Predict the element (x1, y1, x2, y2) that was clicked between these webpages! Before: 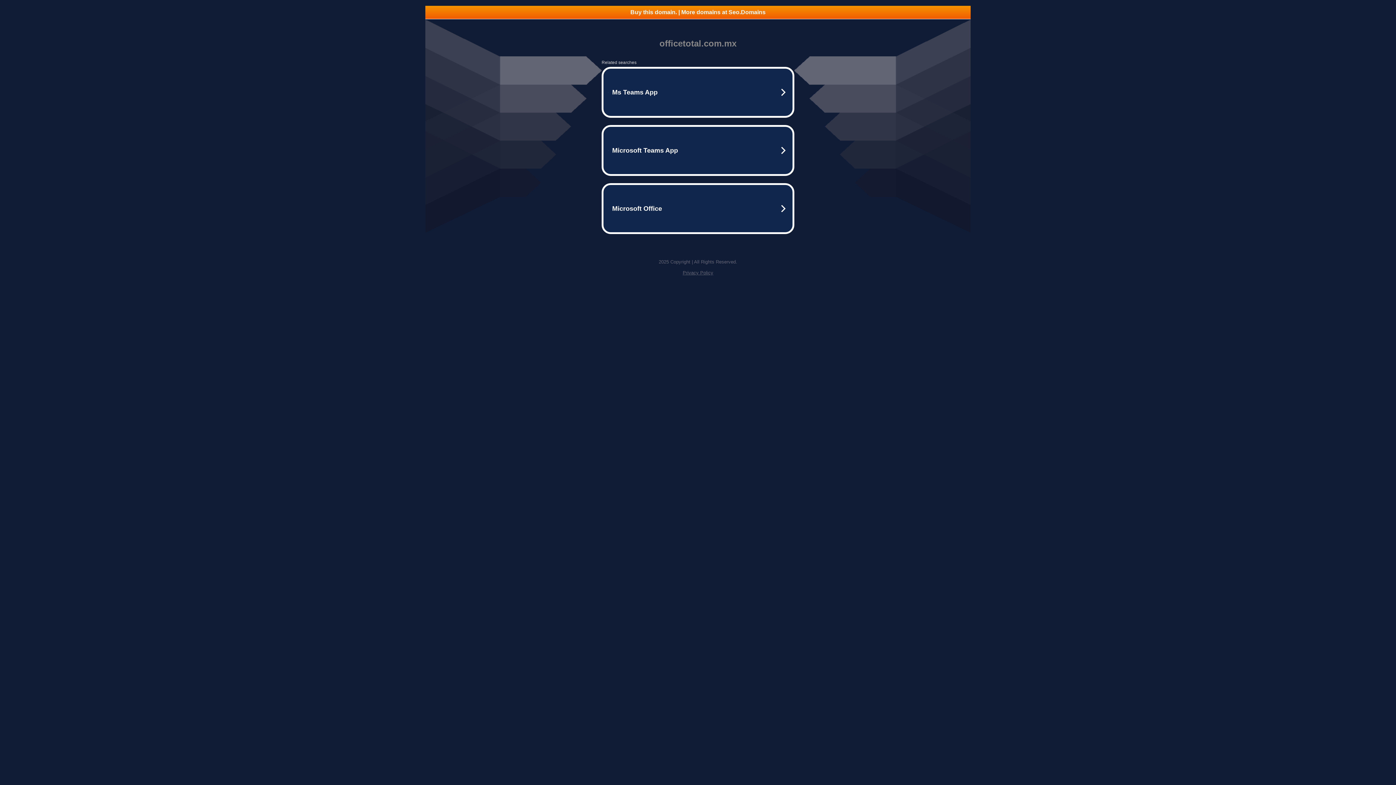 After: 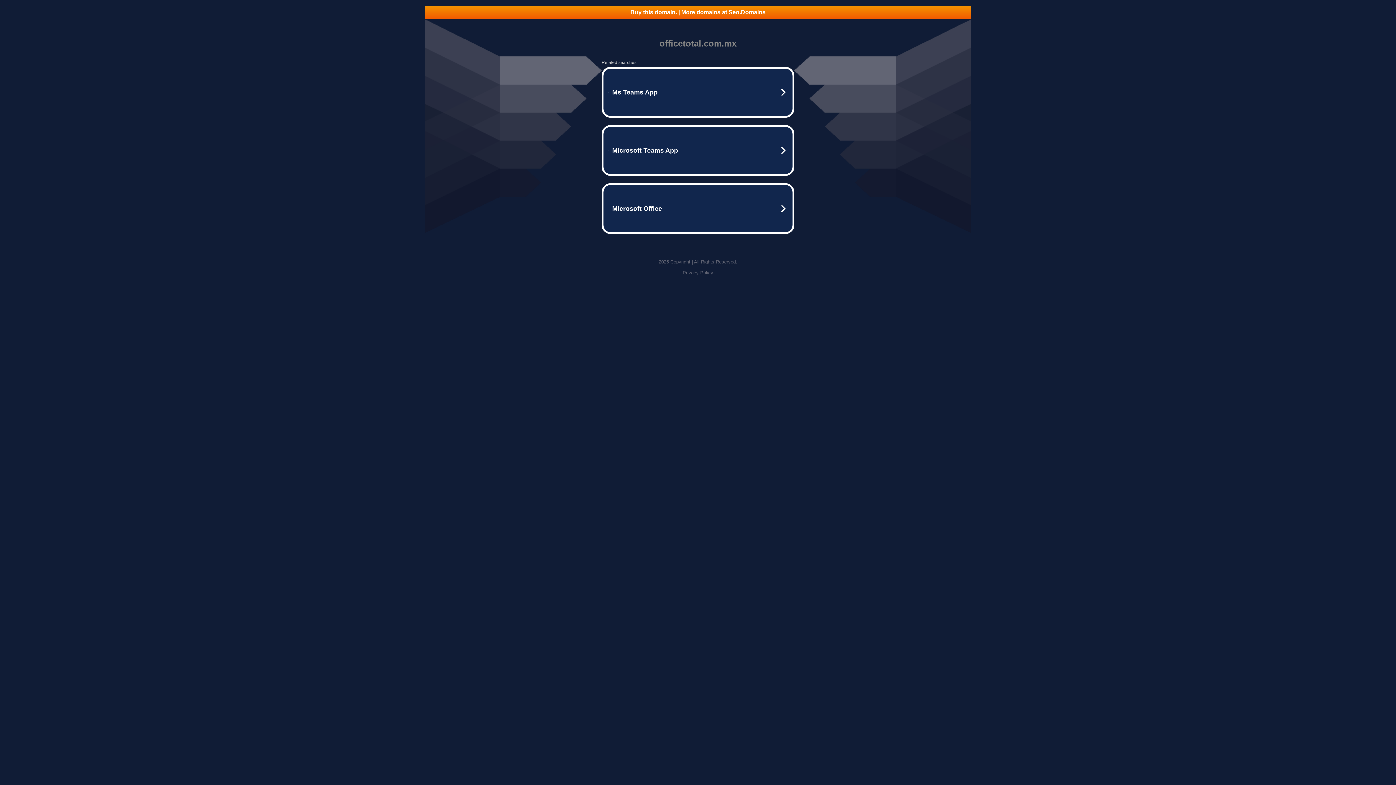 Action: label: Buy this domain. | More domains at Seo.Domains bbox: (425, 5, 970, 18)